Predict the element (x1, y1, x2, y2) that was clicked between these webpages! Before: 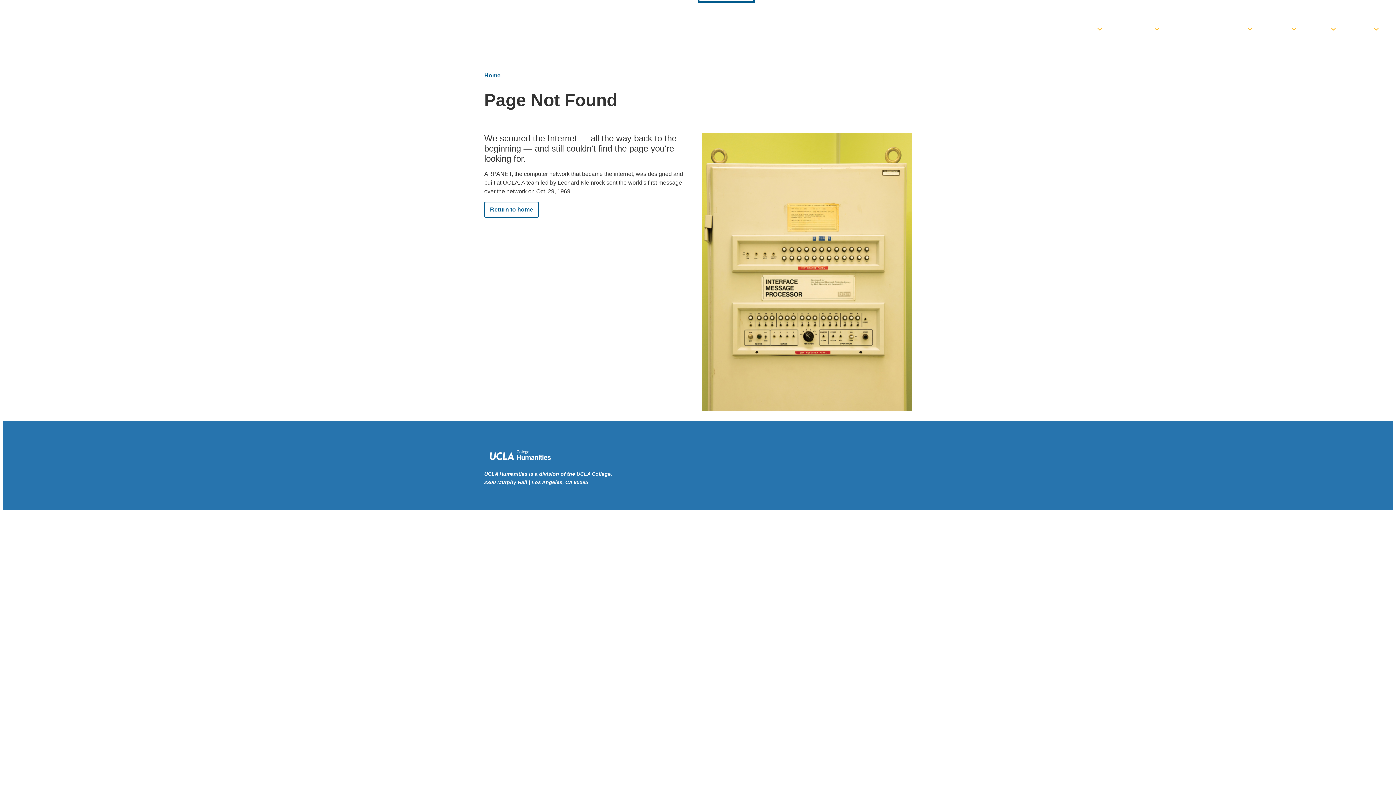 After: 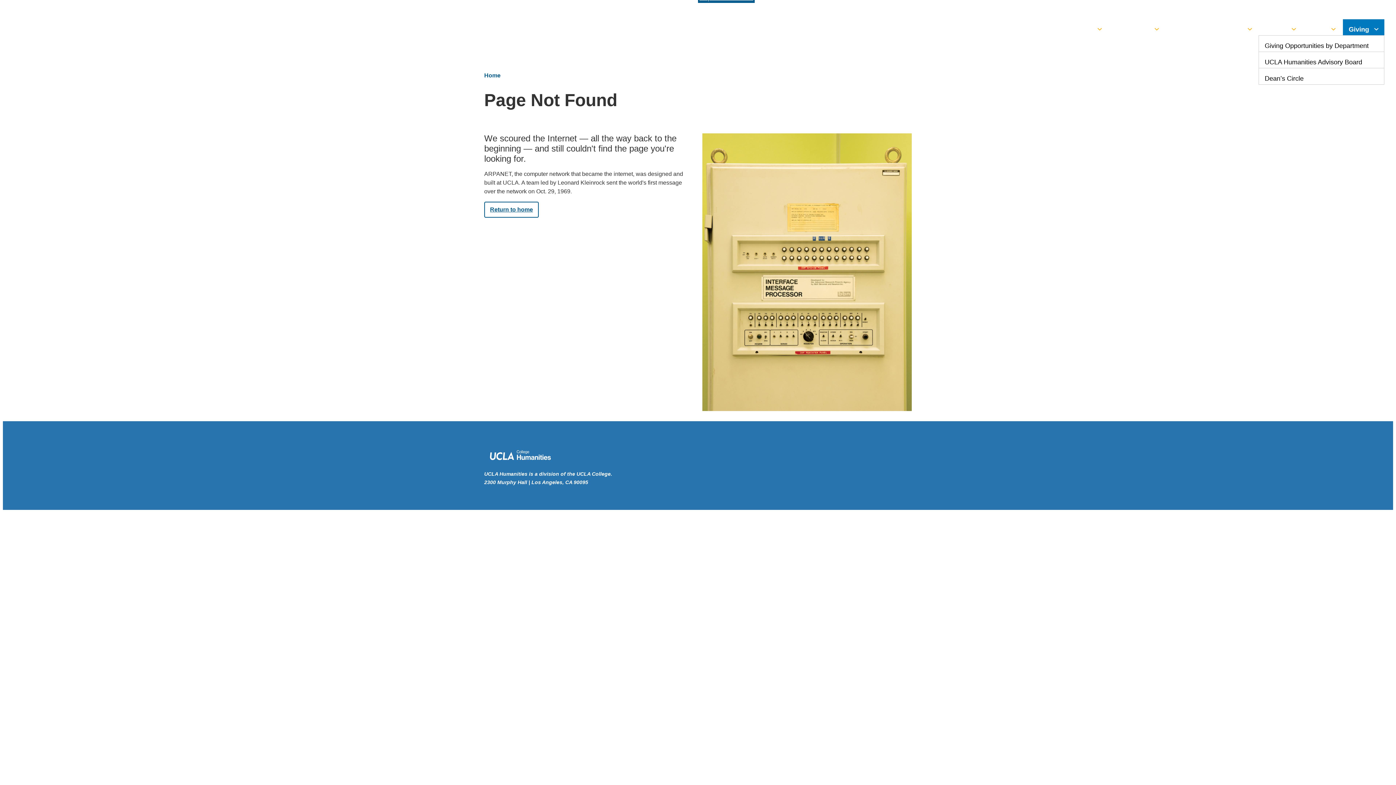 Action: bbox: (1343, 19, 1384, 35) label: Giving